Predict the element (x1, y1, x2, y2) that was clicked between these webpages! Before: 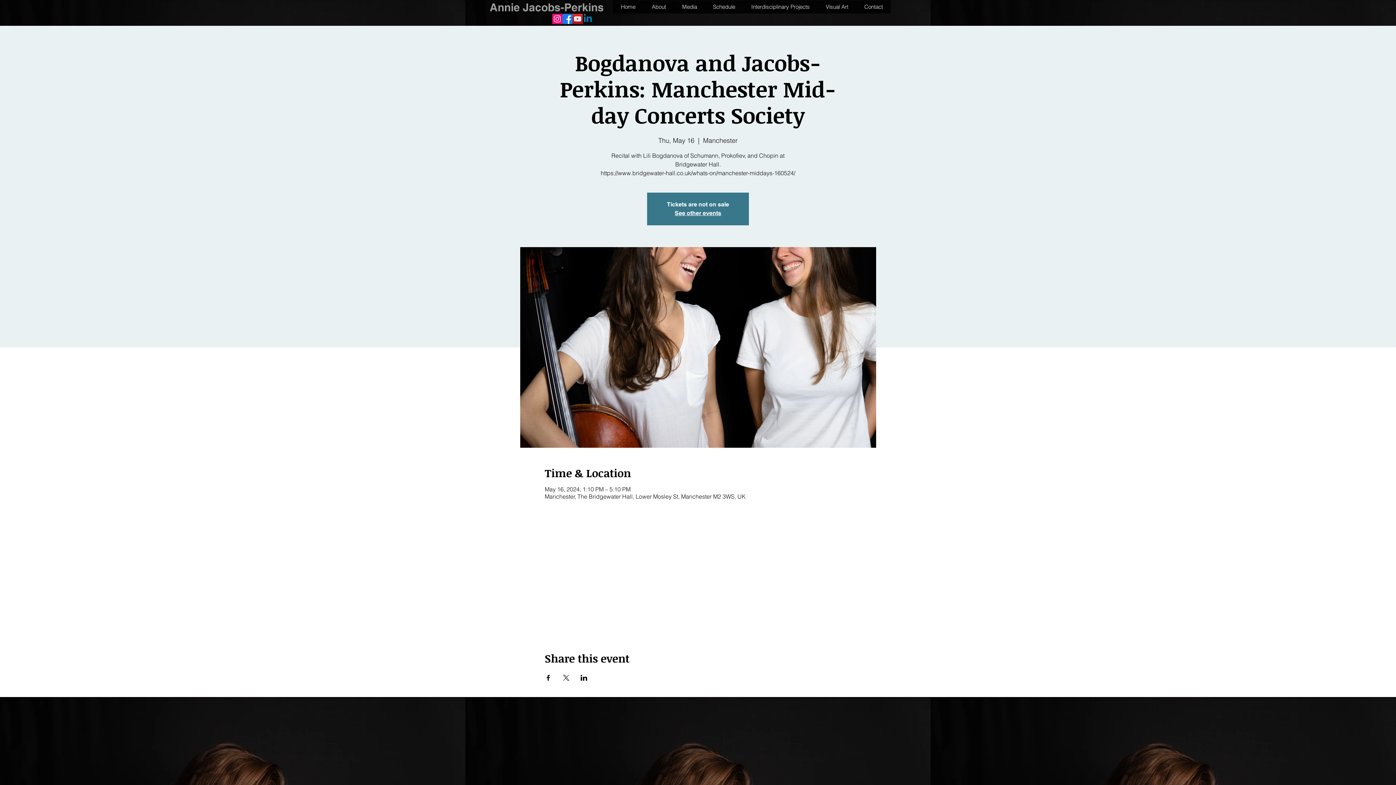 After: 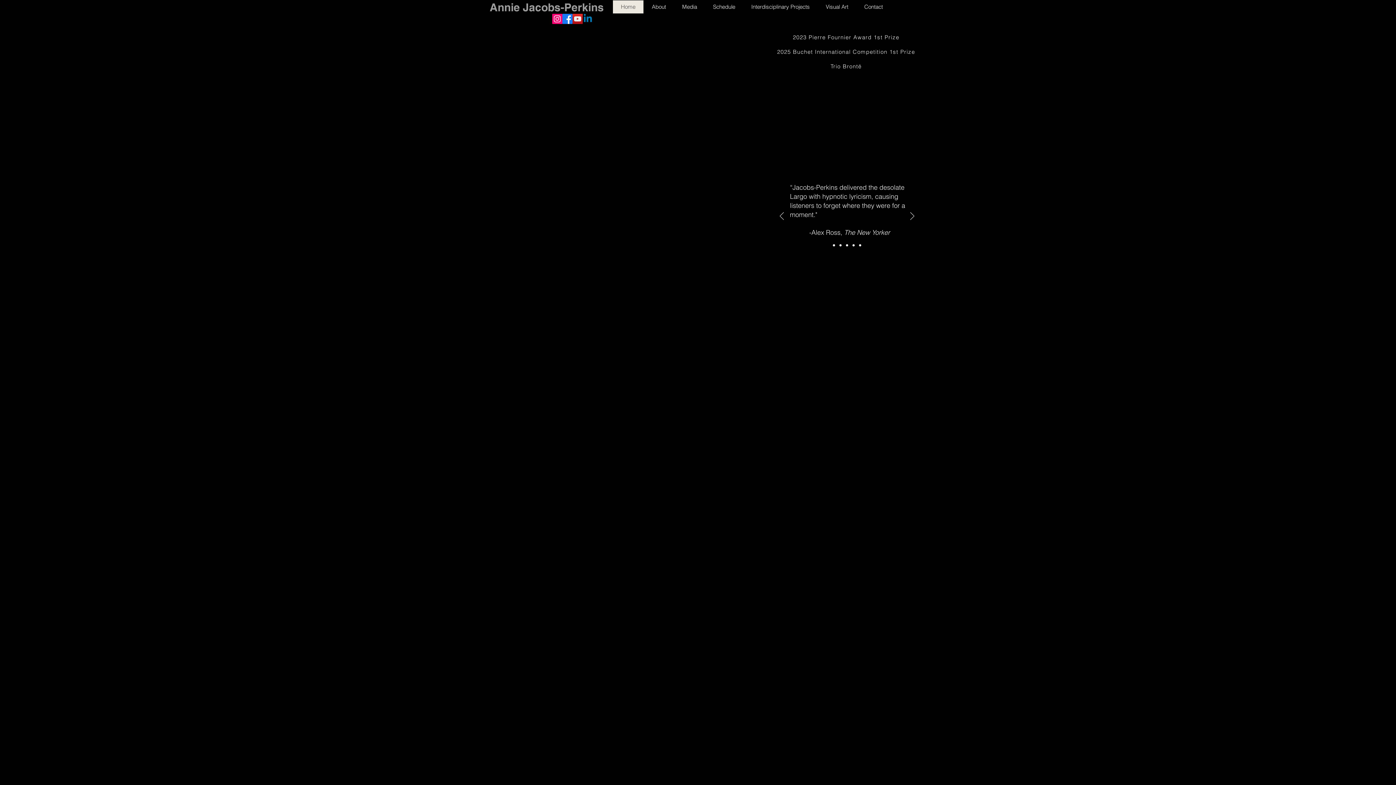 Action: bbox: (674, 209, 721, 216) label: See other events